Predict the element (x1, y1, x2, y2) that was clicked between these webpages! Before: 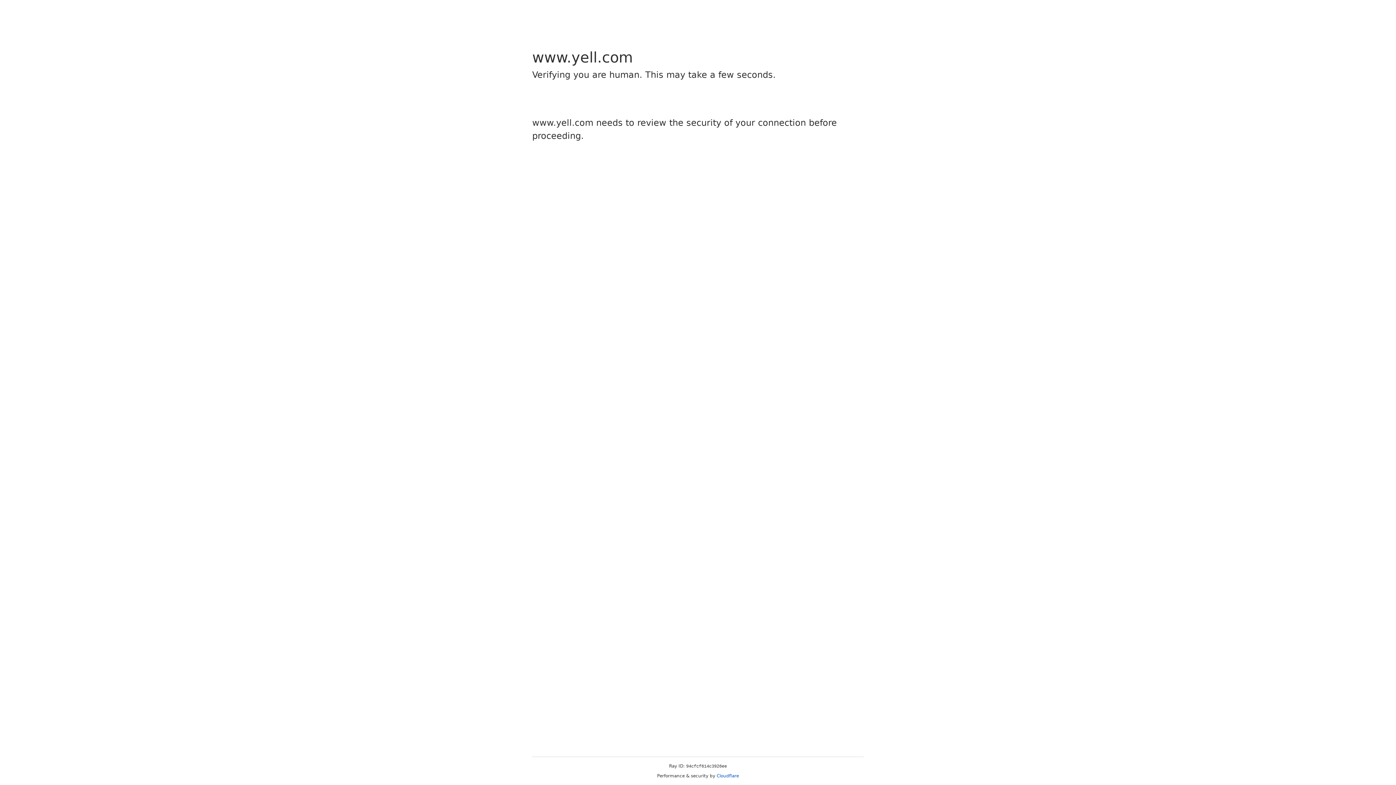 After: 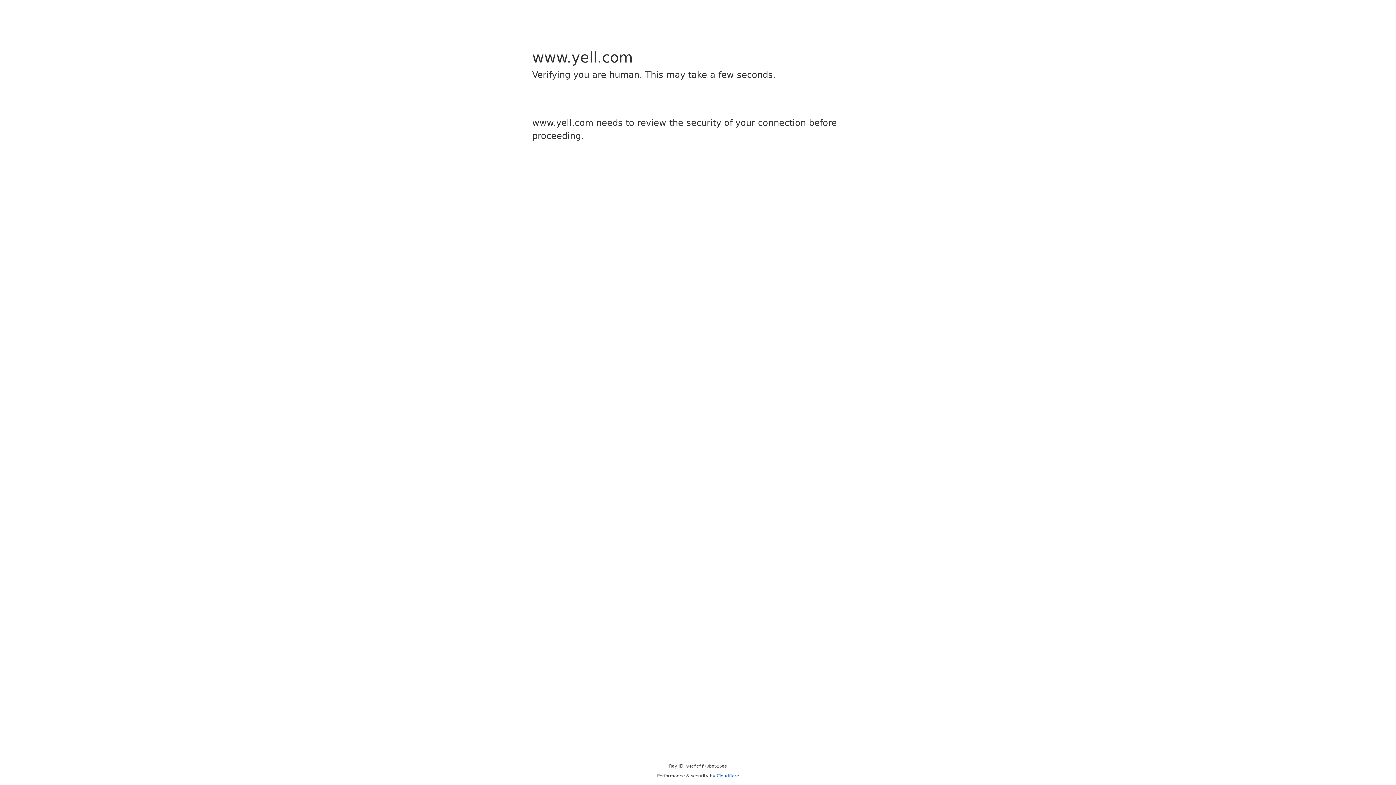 Action: bbox: (716, 773, 739, 778) label: Cloudflare